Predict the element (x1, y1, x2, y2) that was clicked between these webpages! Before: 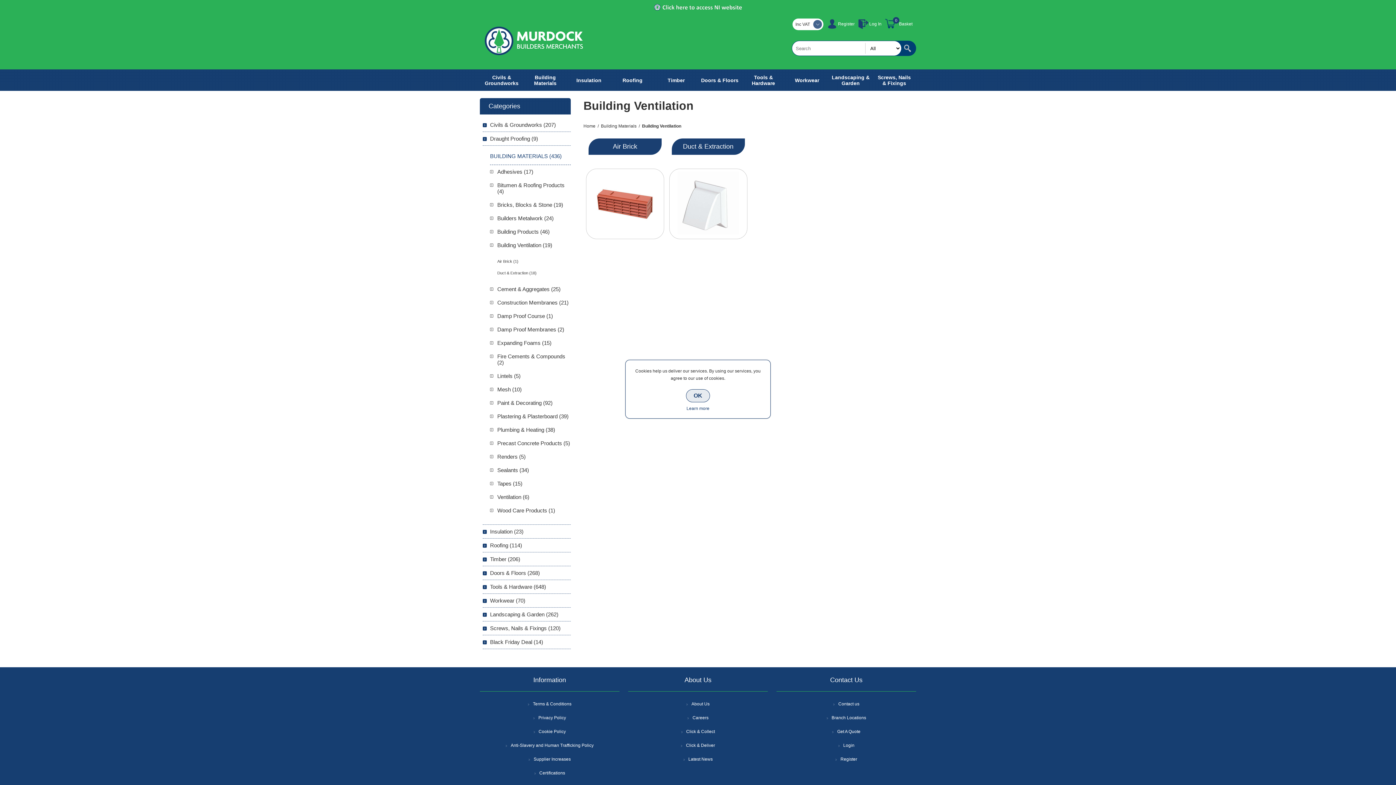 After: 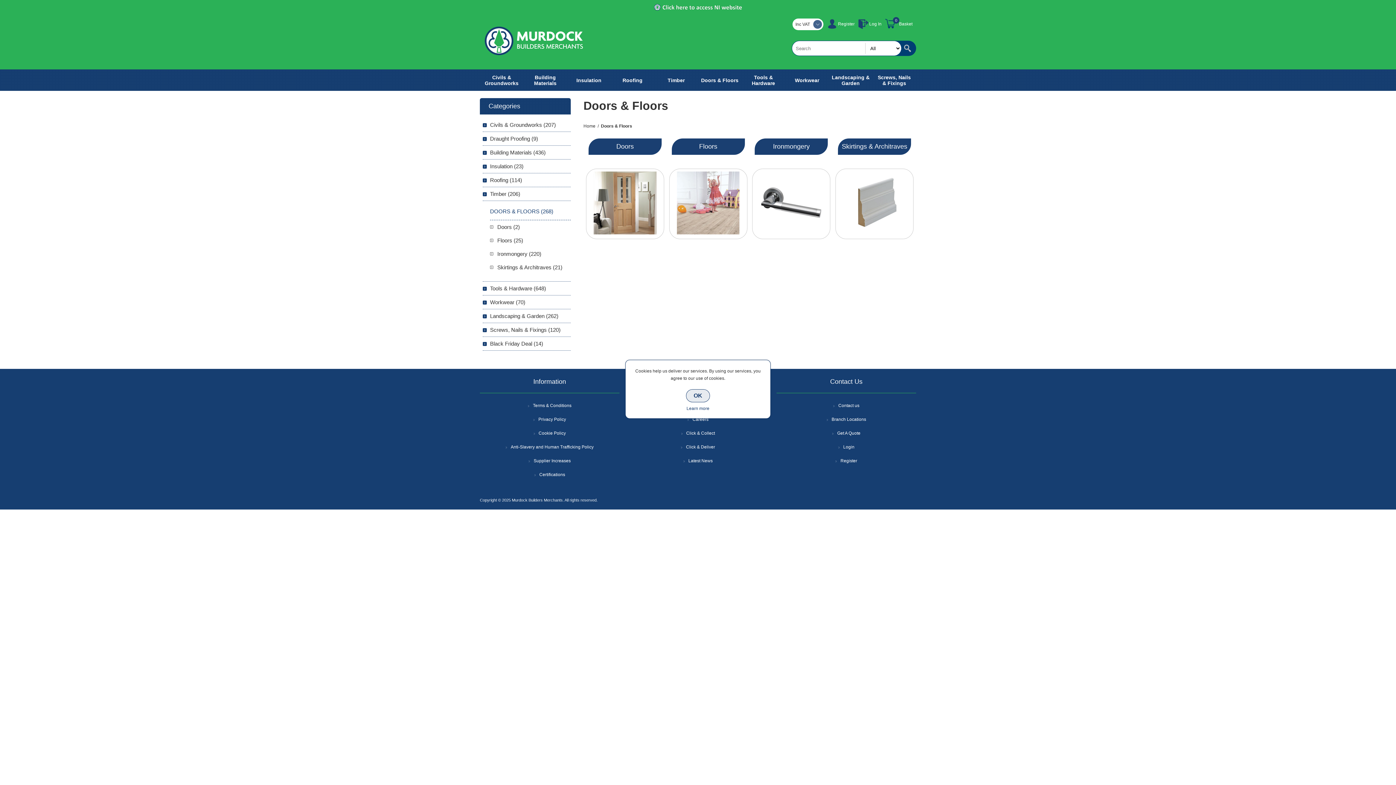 Action: bbox: (698, 72, 741, 88) label: Doors & Floors